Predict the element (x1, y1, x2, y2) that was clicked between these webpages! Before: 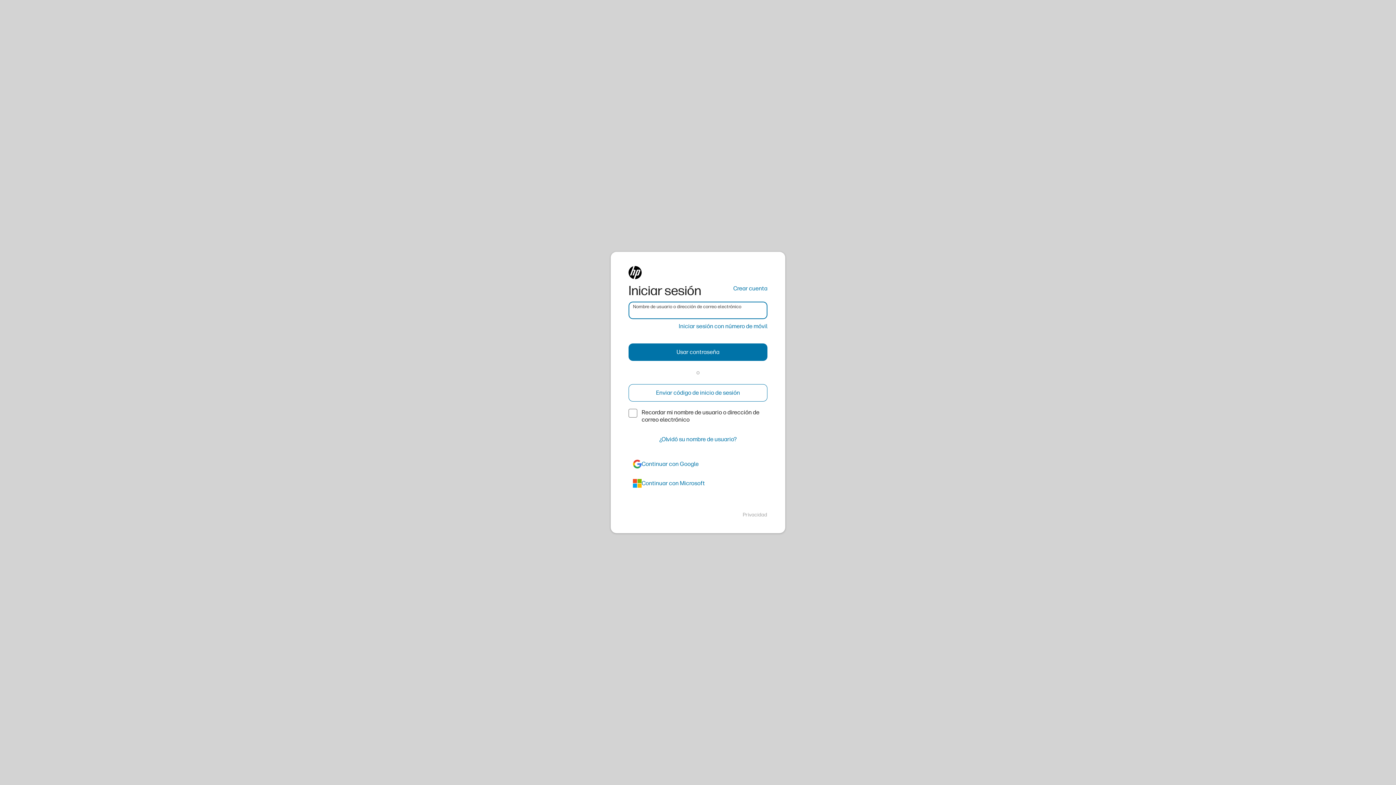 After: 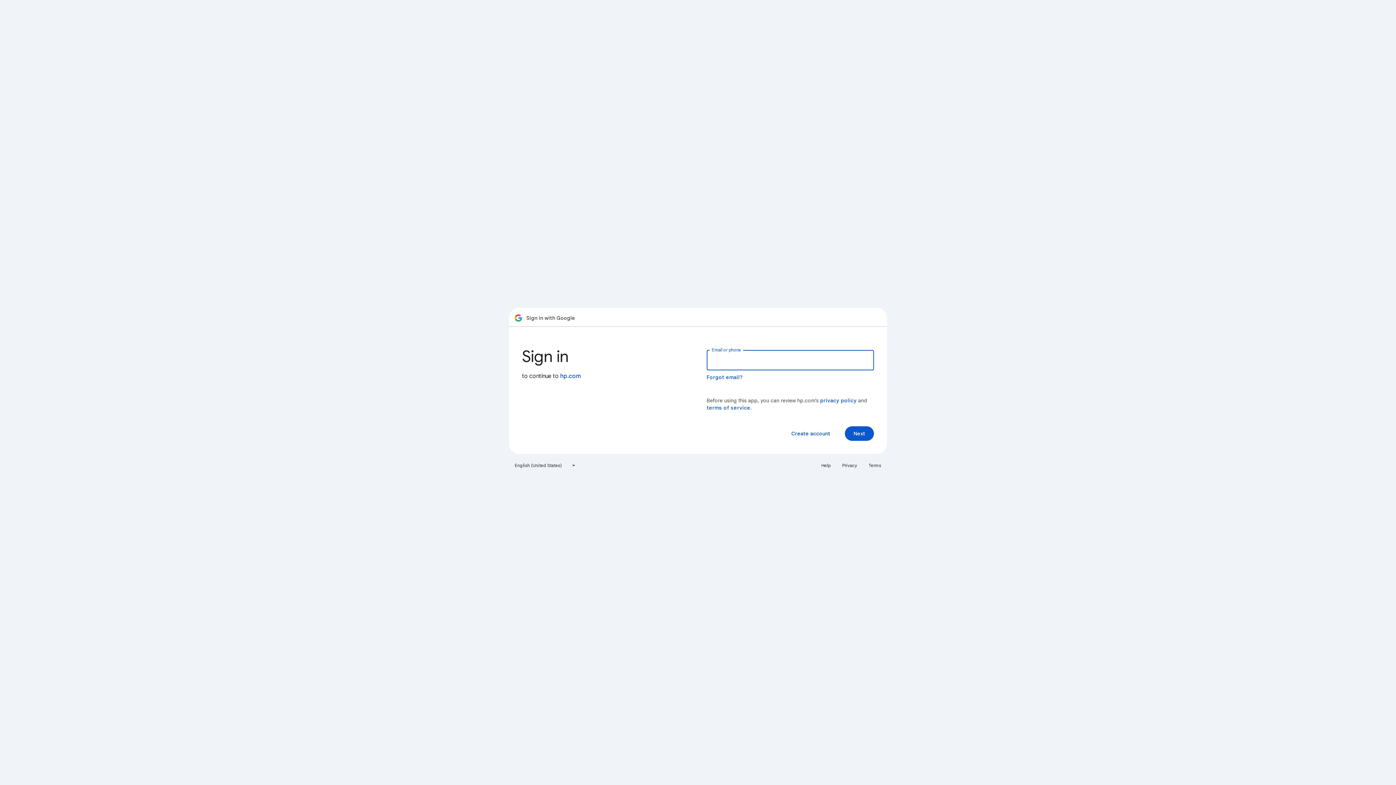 Action: bbox: (628, 455, 767, 473) label: google